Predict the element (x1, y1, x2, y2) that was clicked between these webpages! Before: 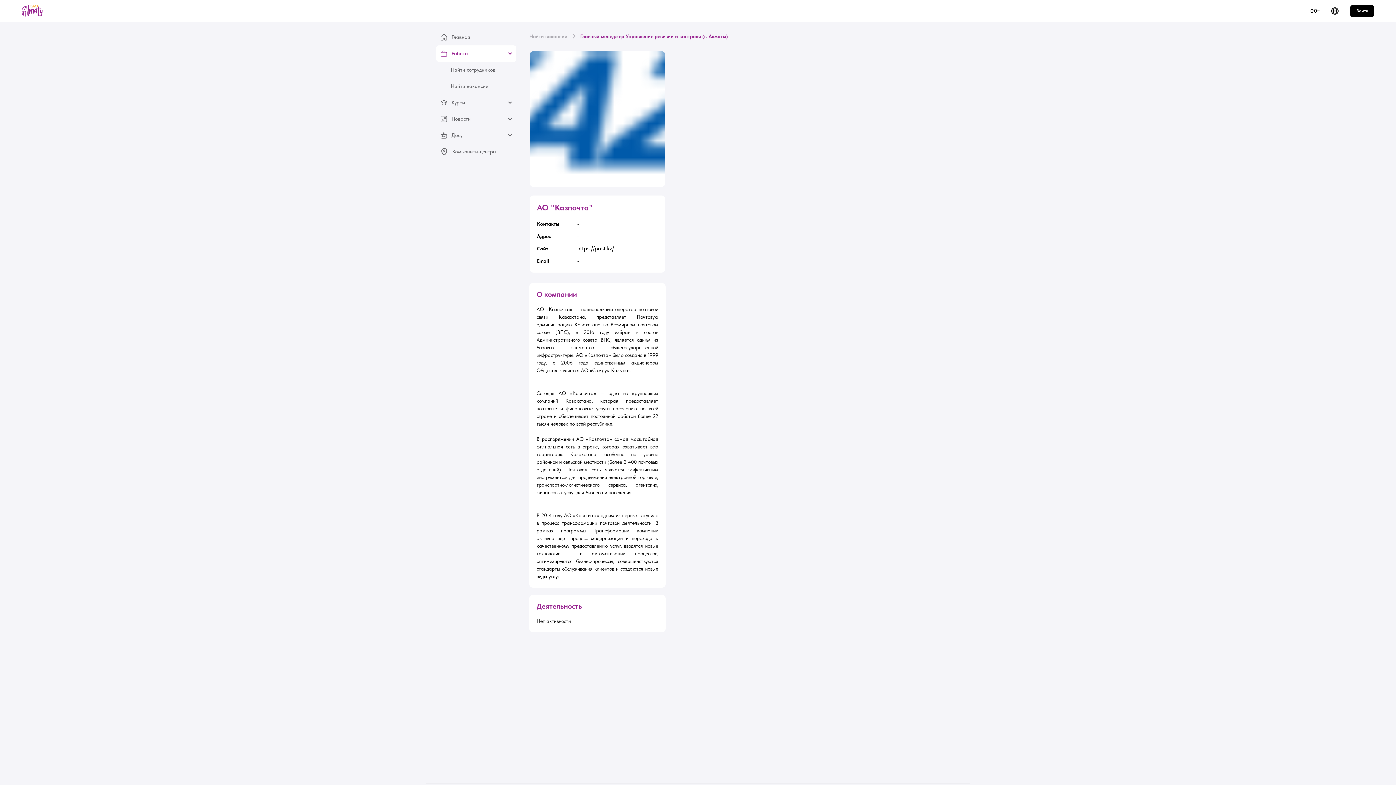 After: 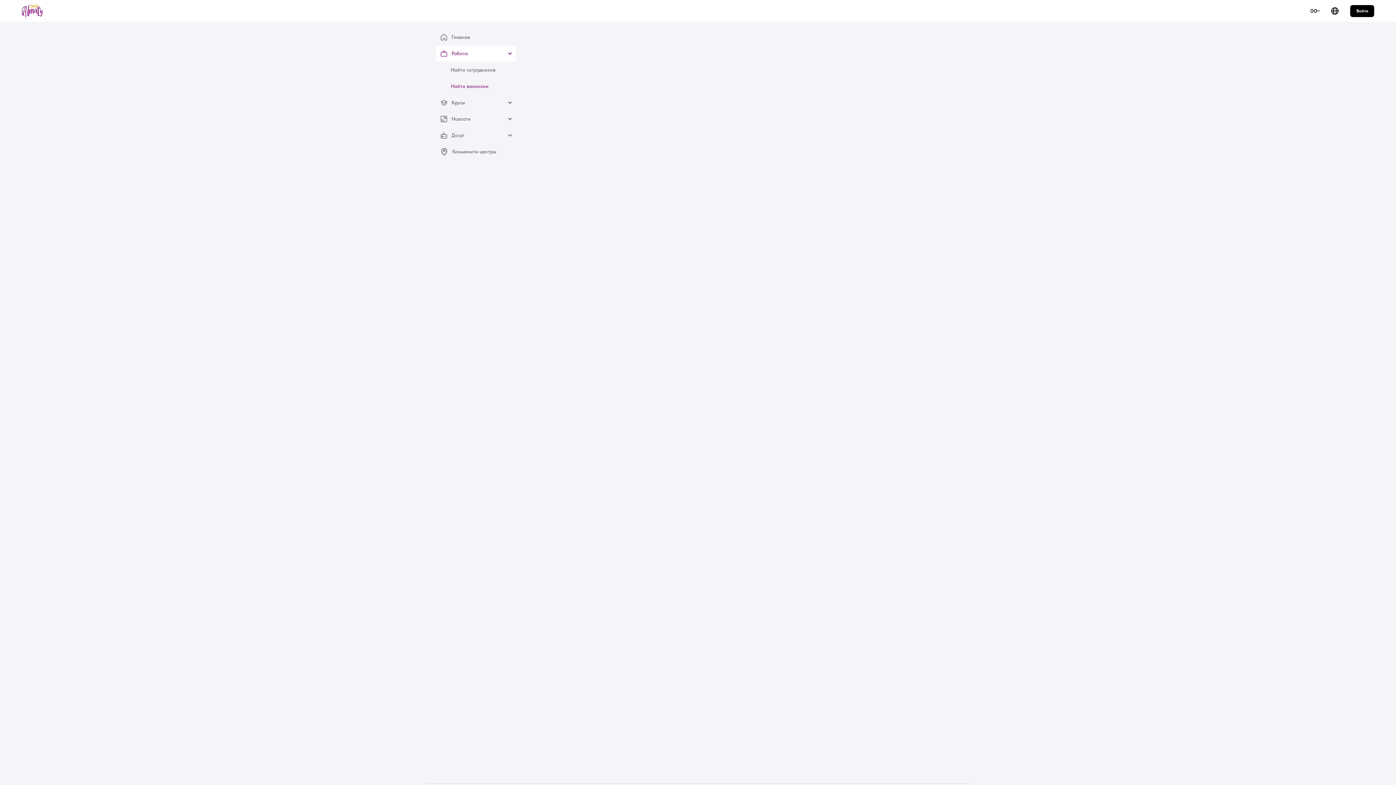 Action: label: вакансии bbox: (436, 78, 516, 94)